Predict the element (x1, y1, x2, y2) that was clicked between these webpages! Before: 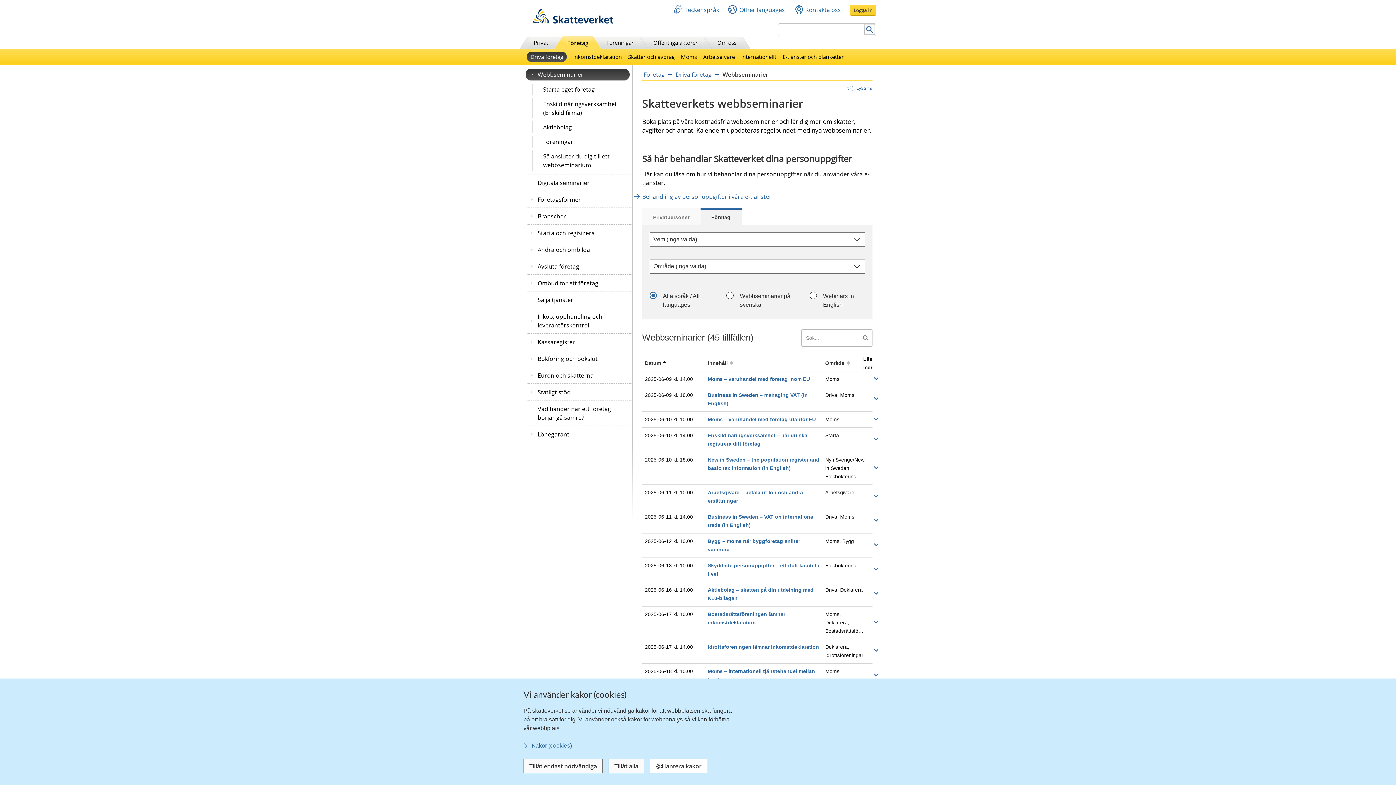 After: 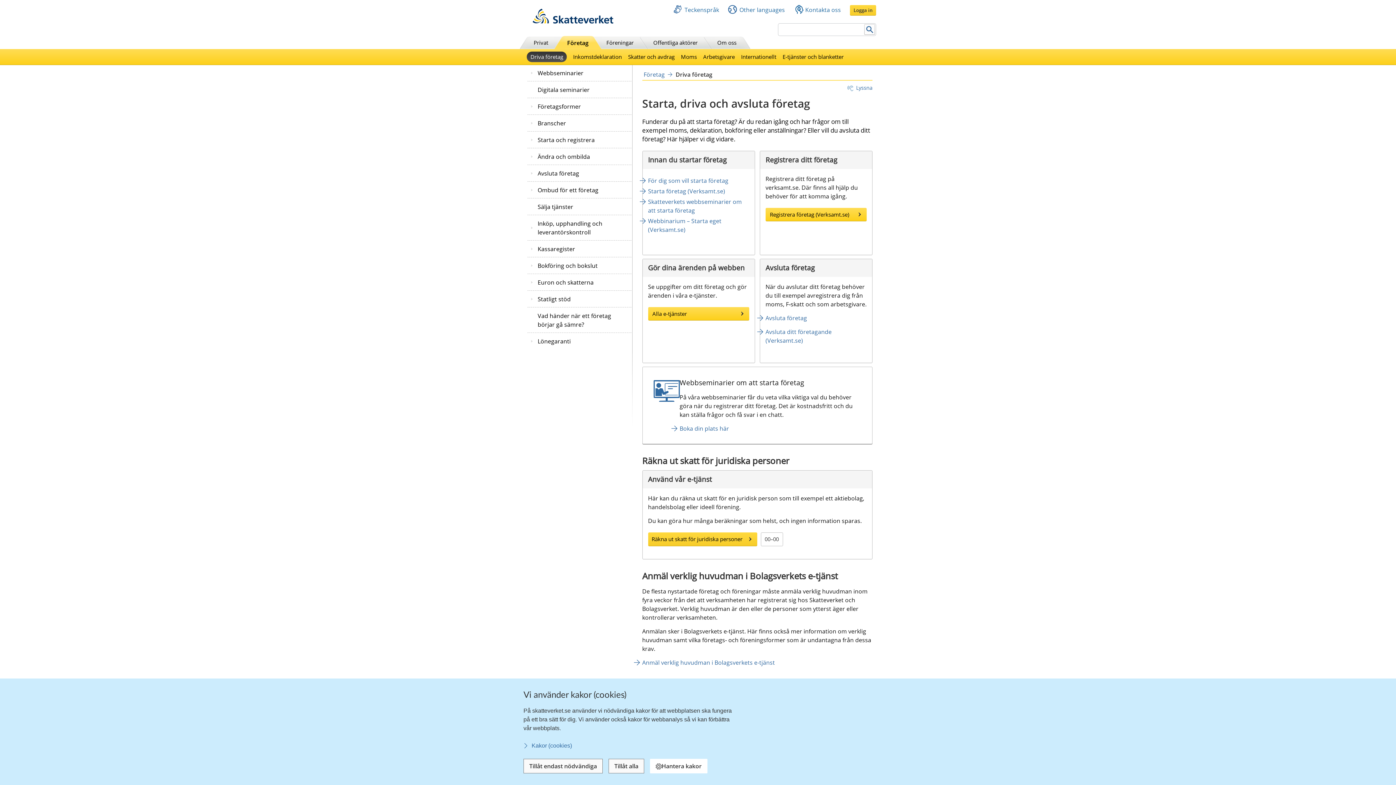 Action: bbox: (527, 51, 567, 62) label: Driva företag